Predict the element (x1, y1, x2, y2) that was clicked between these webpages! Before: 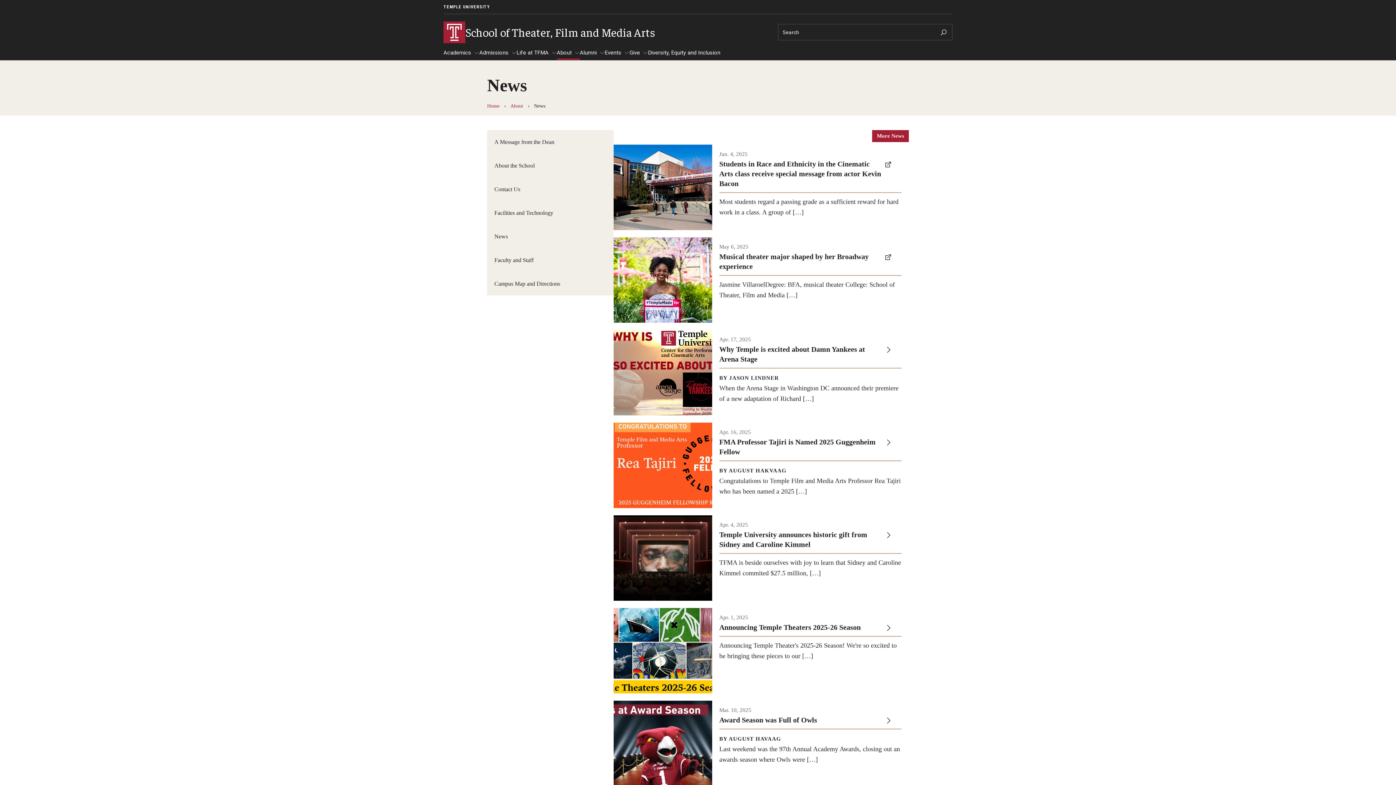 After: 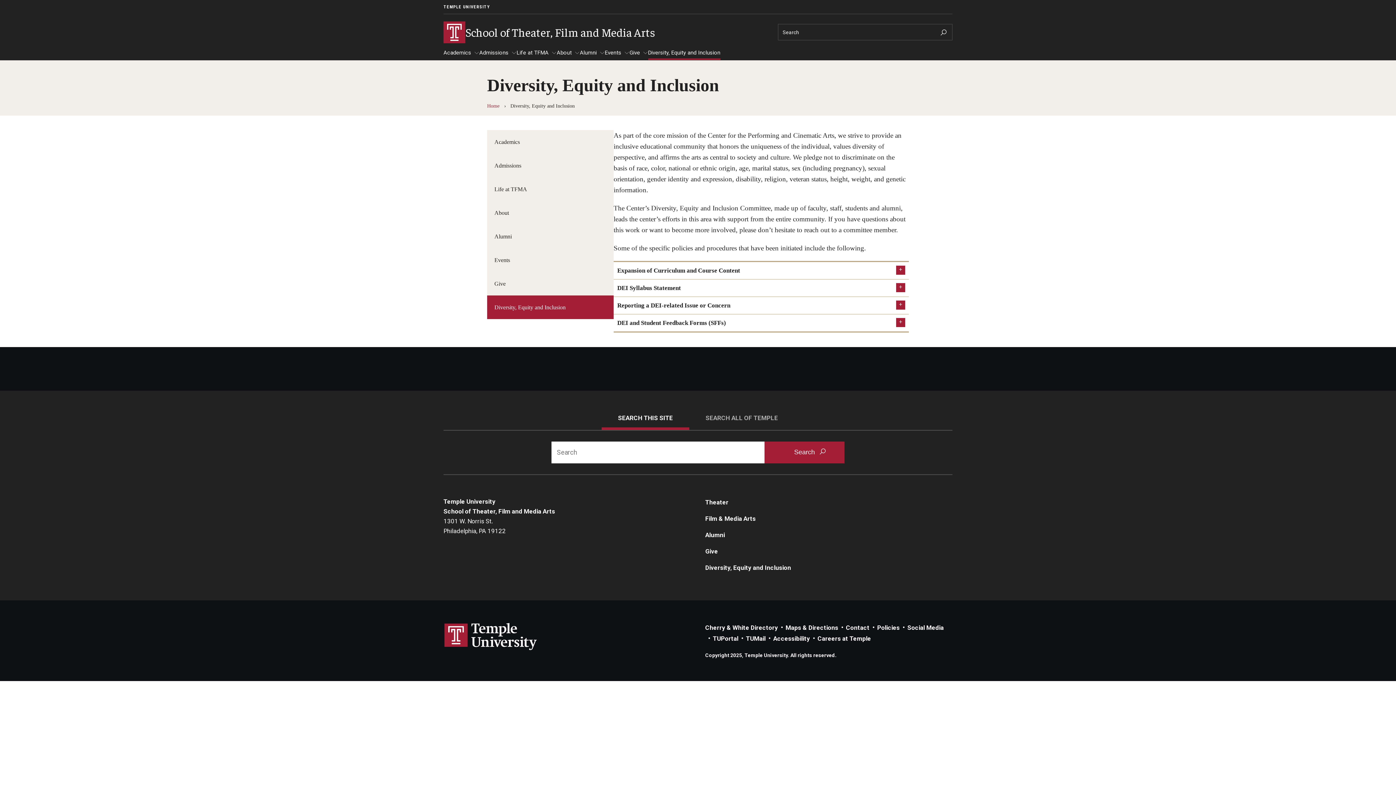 Action: label: Diversity, Equity and Inclusion bbox: (648, 49, 720, 60)